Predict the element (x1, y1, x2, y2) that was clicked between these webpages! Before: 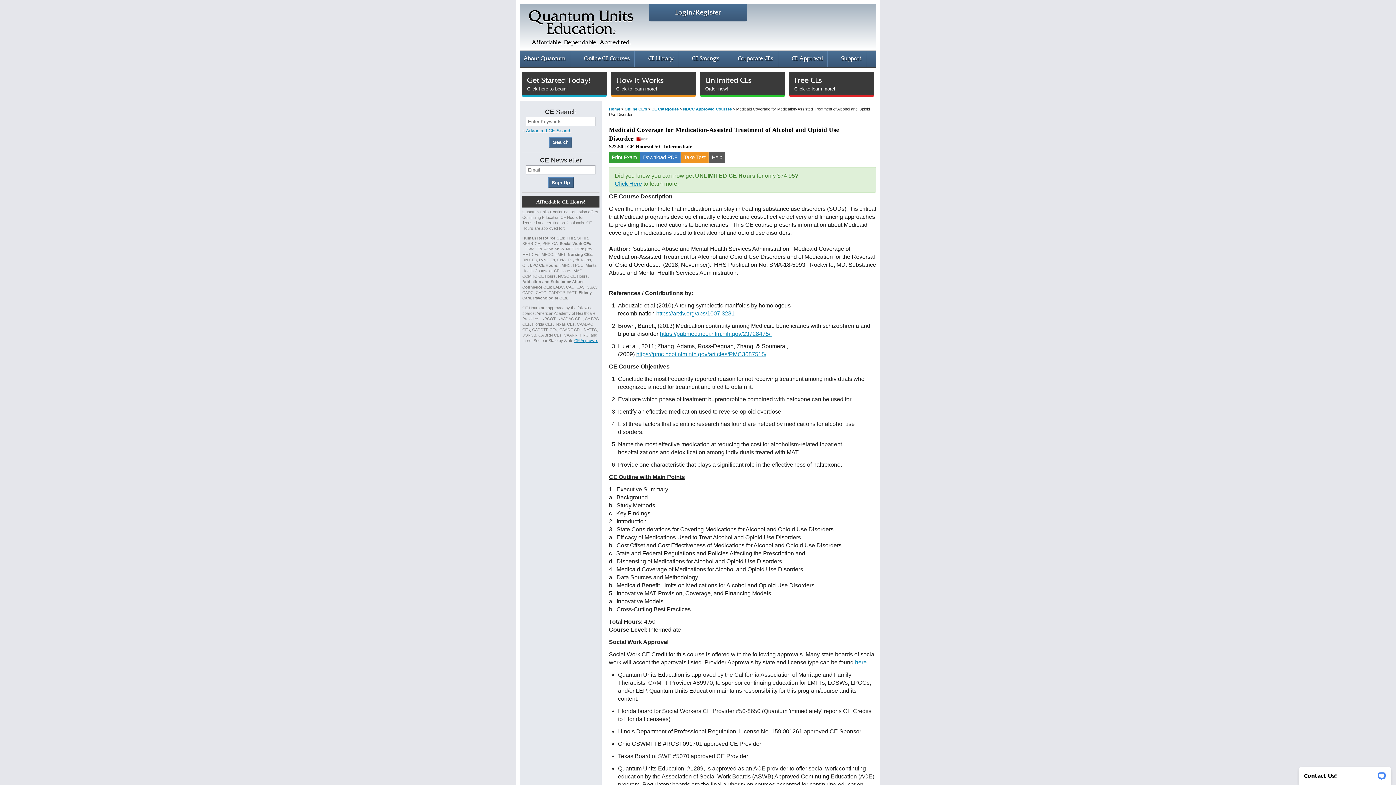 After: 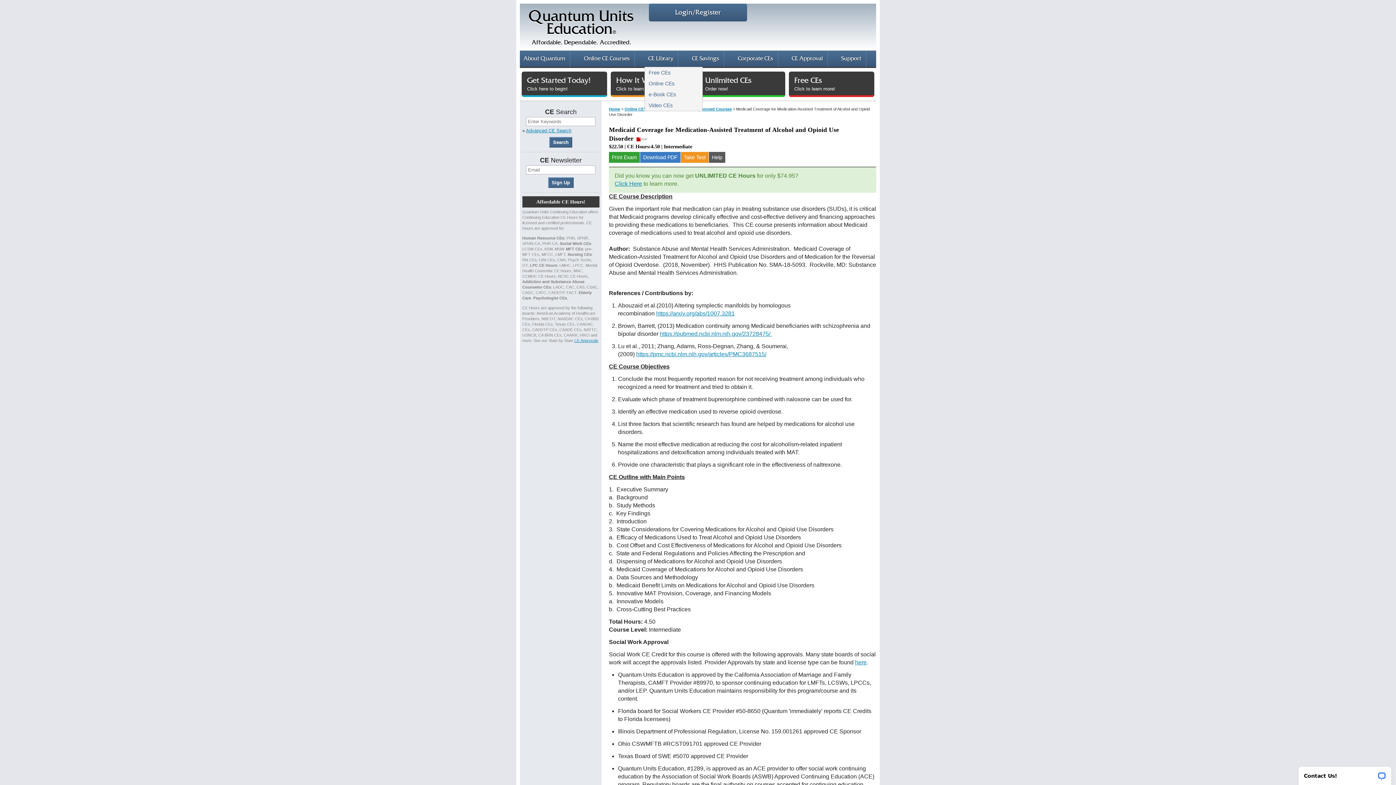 Action: label: CE Library bbox: (644, 50, 678, 66)